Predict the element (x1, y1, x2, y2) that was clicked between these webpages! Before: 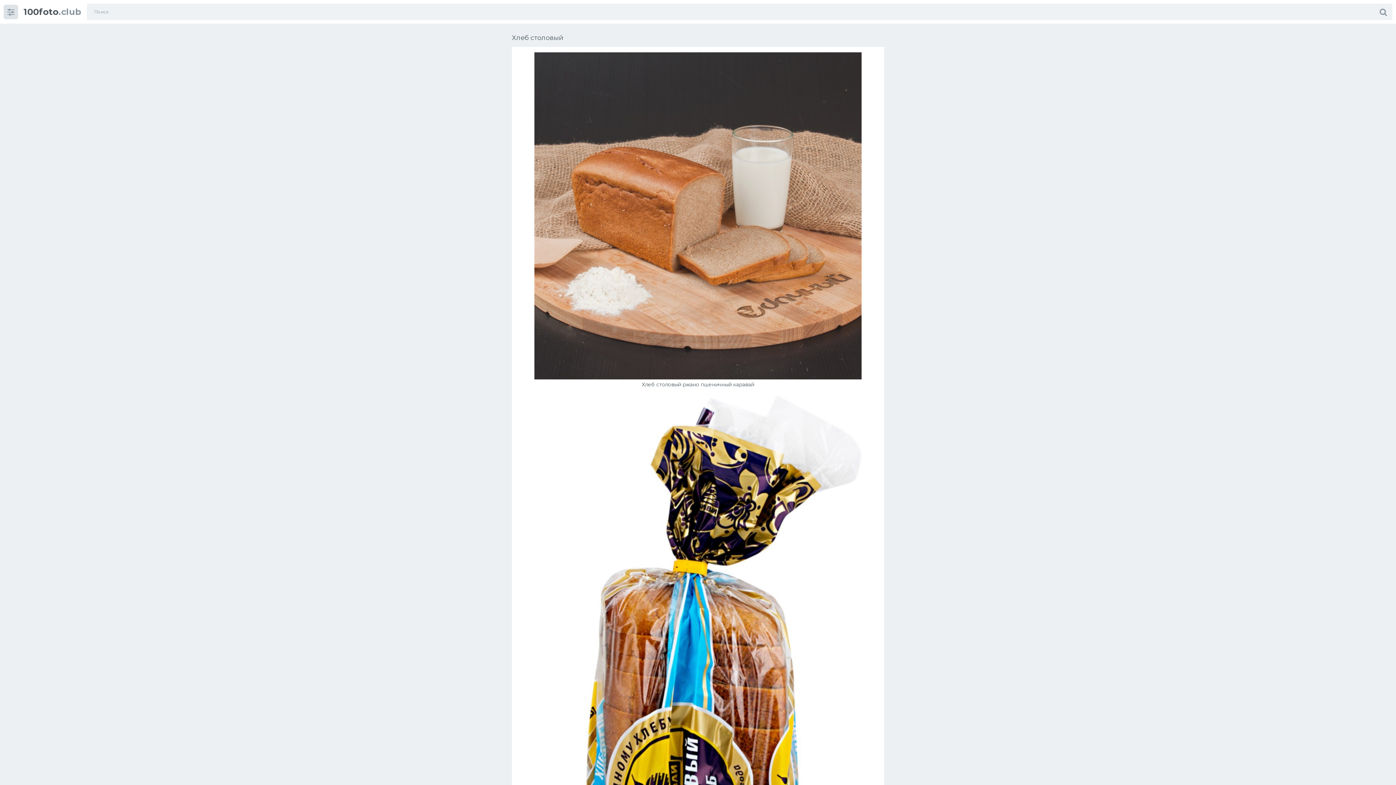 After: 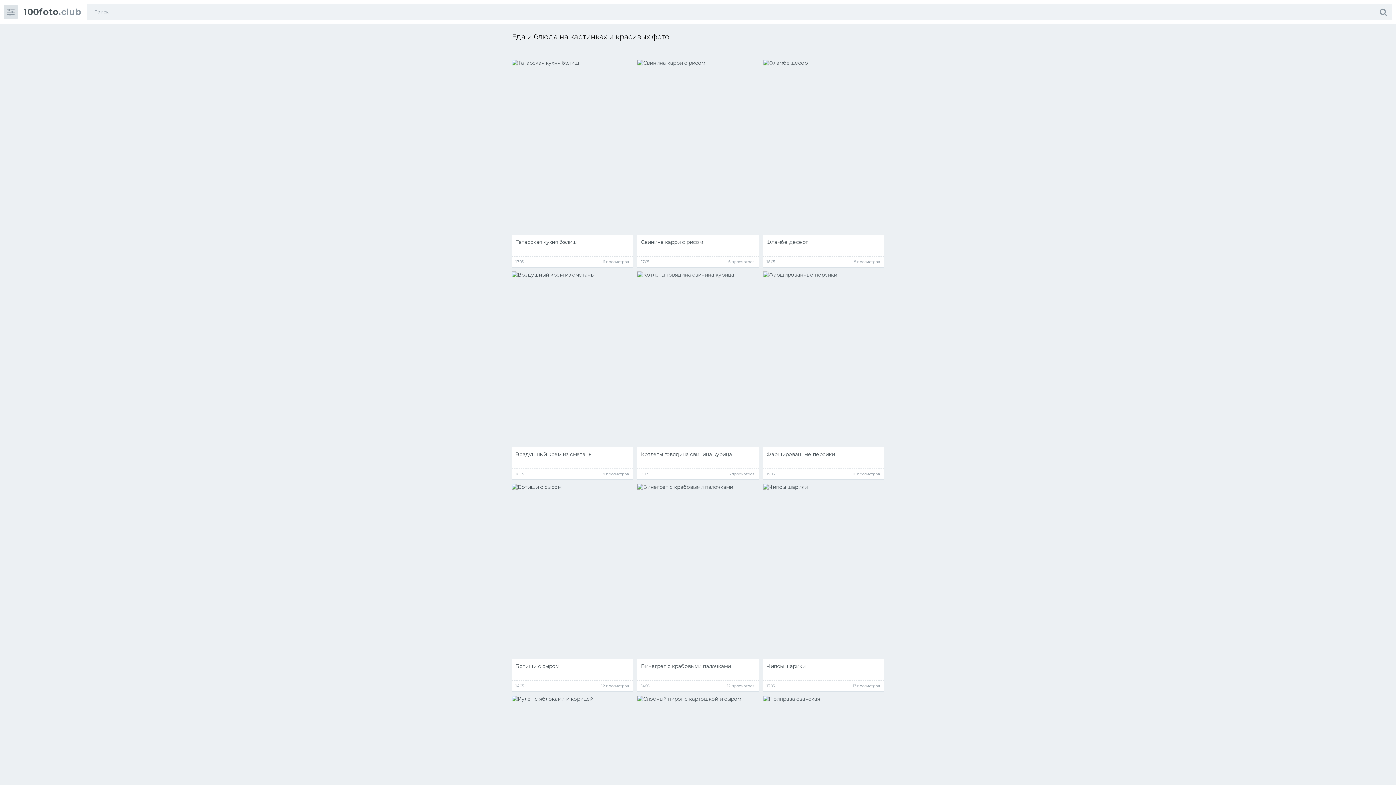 Action: bbox: (23, 8, 81, 15) label: 100foto.club